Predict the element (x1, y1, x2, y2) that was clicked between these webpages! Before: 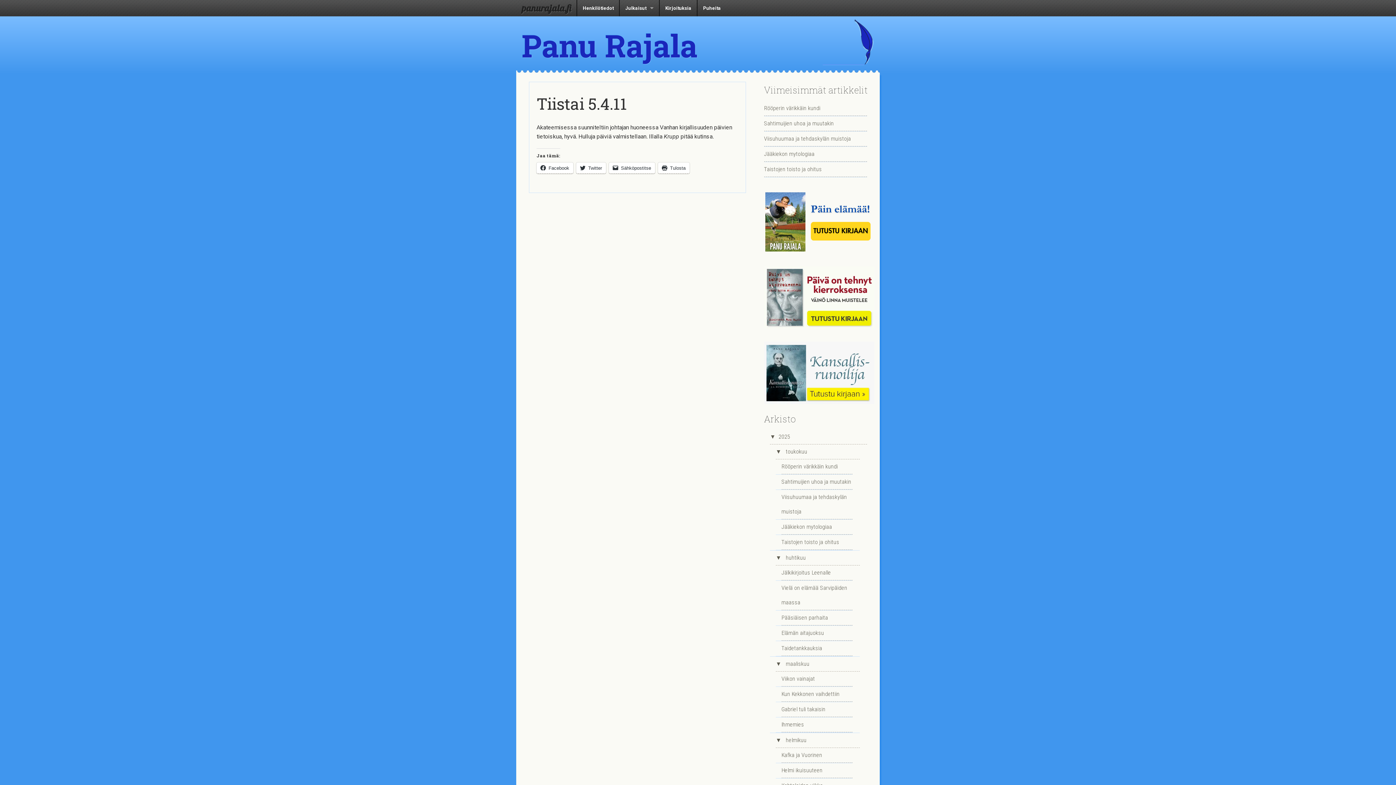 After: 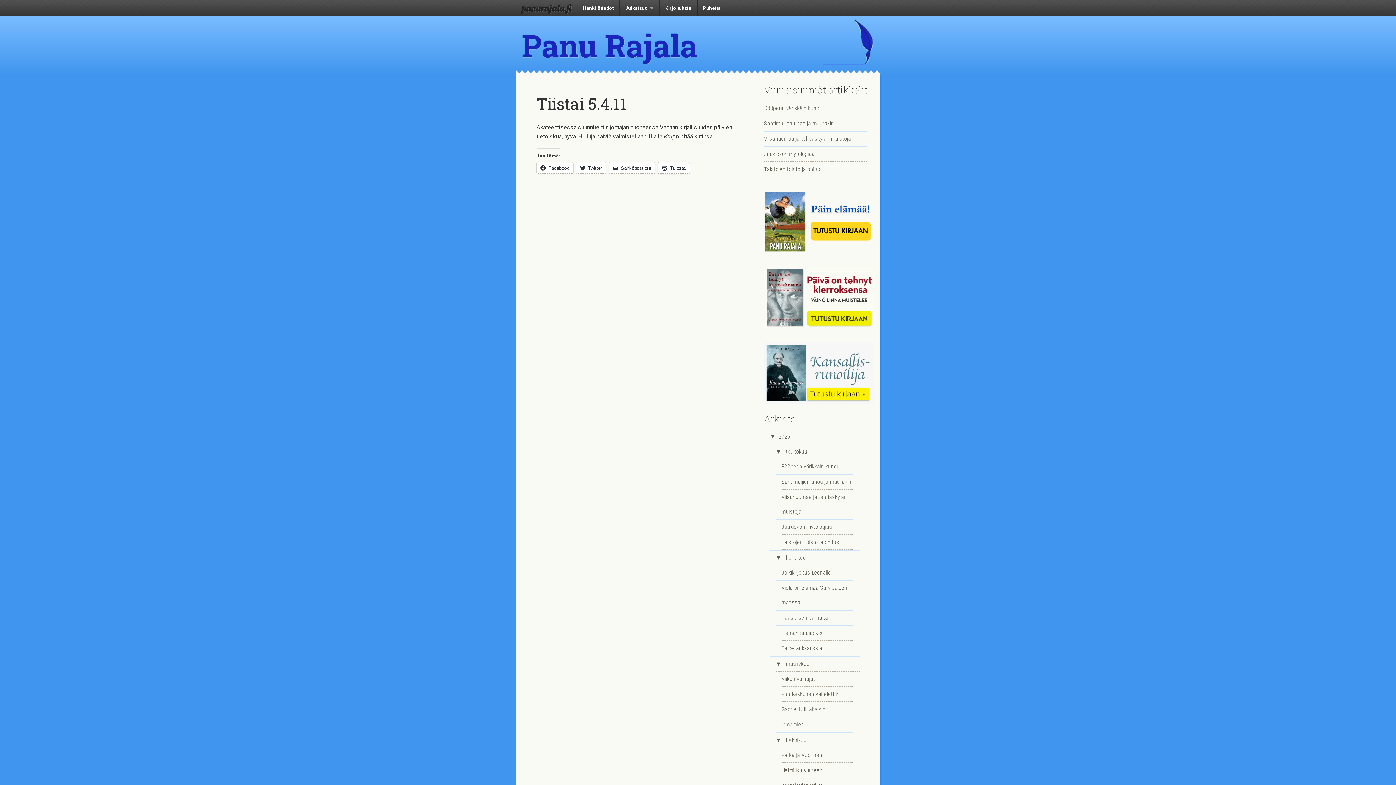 Action: bbox: (658, 162, 689, 173) label: Tulosta